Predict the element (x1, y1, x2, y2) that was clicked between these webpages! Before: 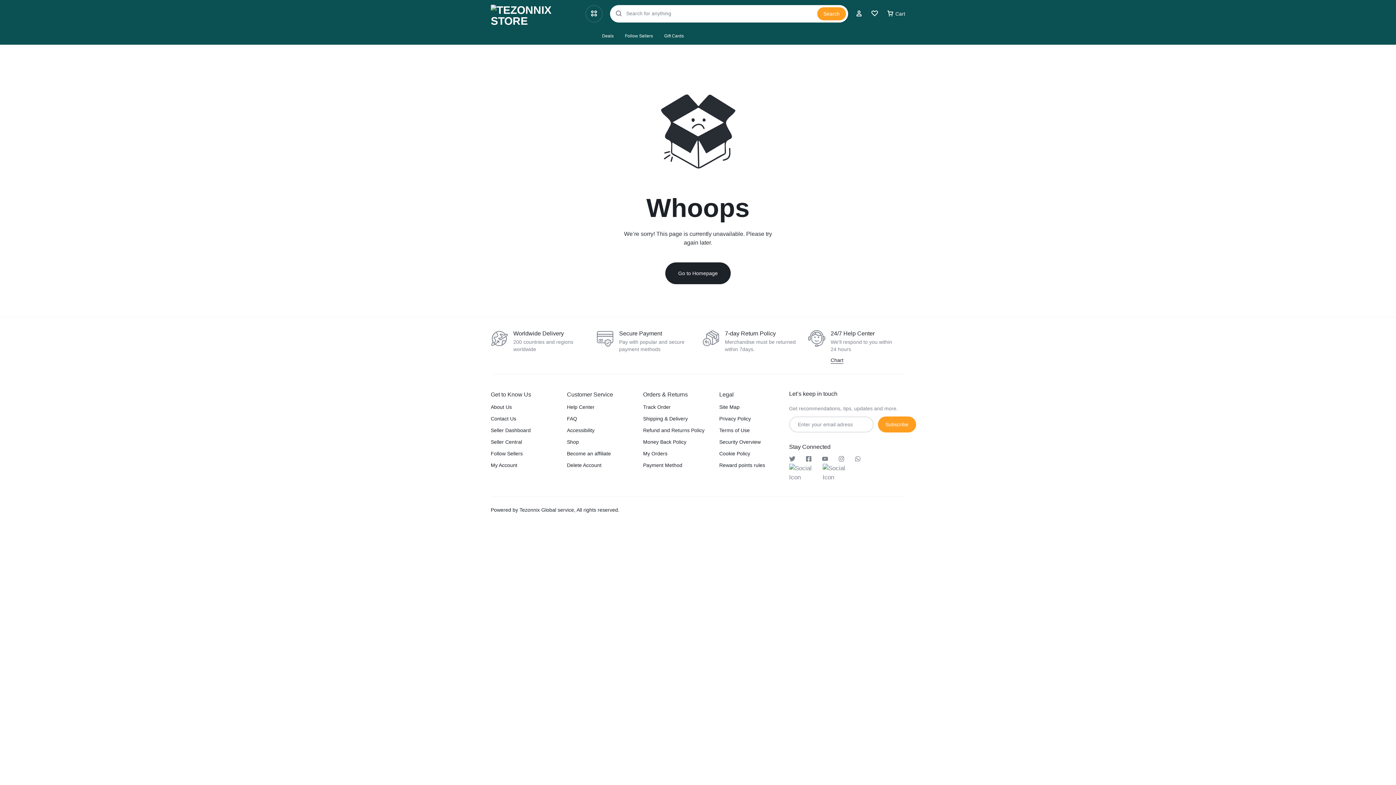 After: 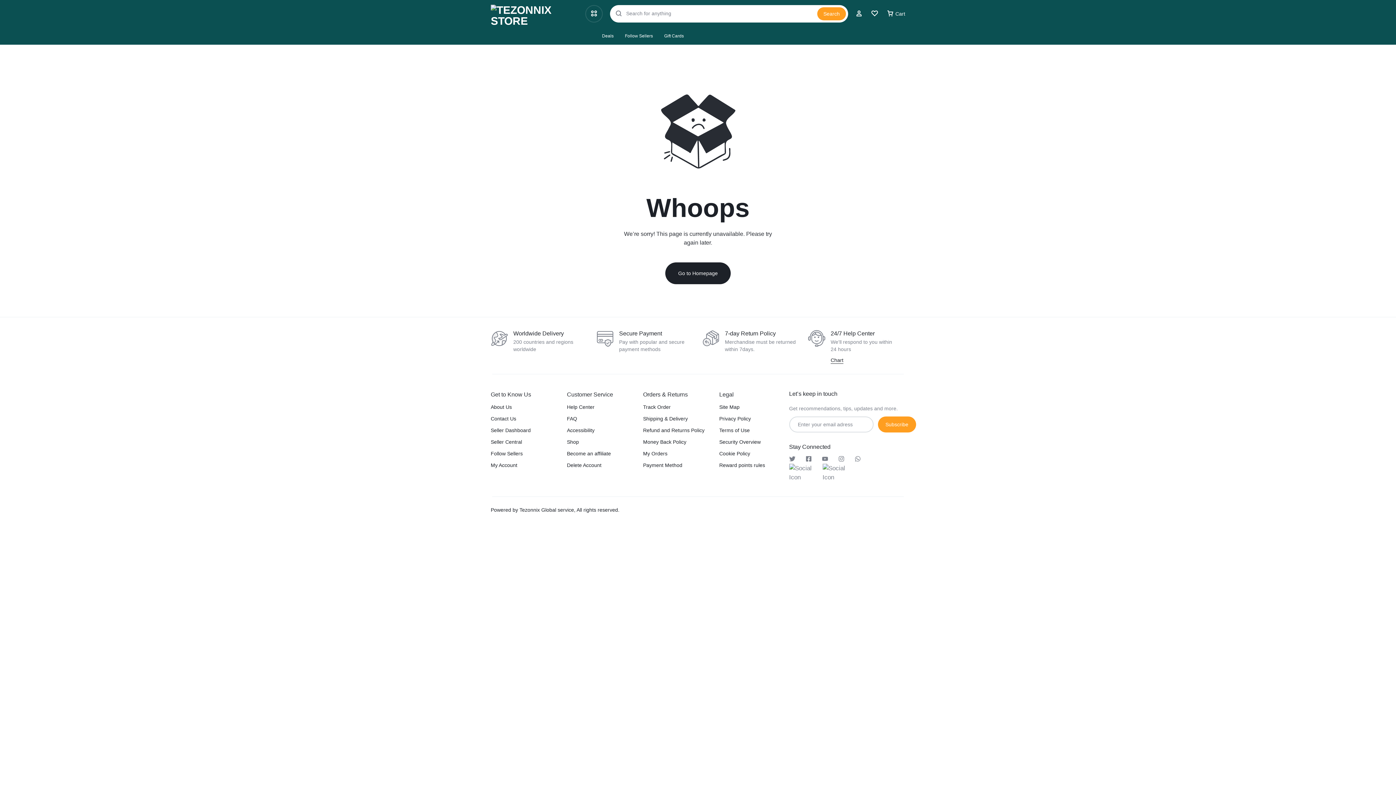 Action: bbox: (849, 454, 866, 463)